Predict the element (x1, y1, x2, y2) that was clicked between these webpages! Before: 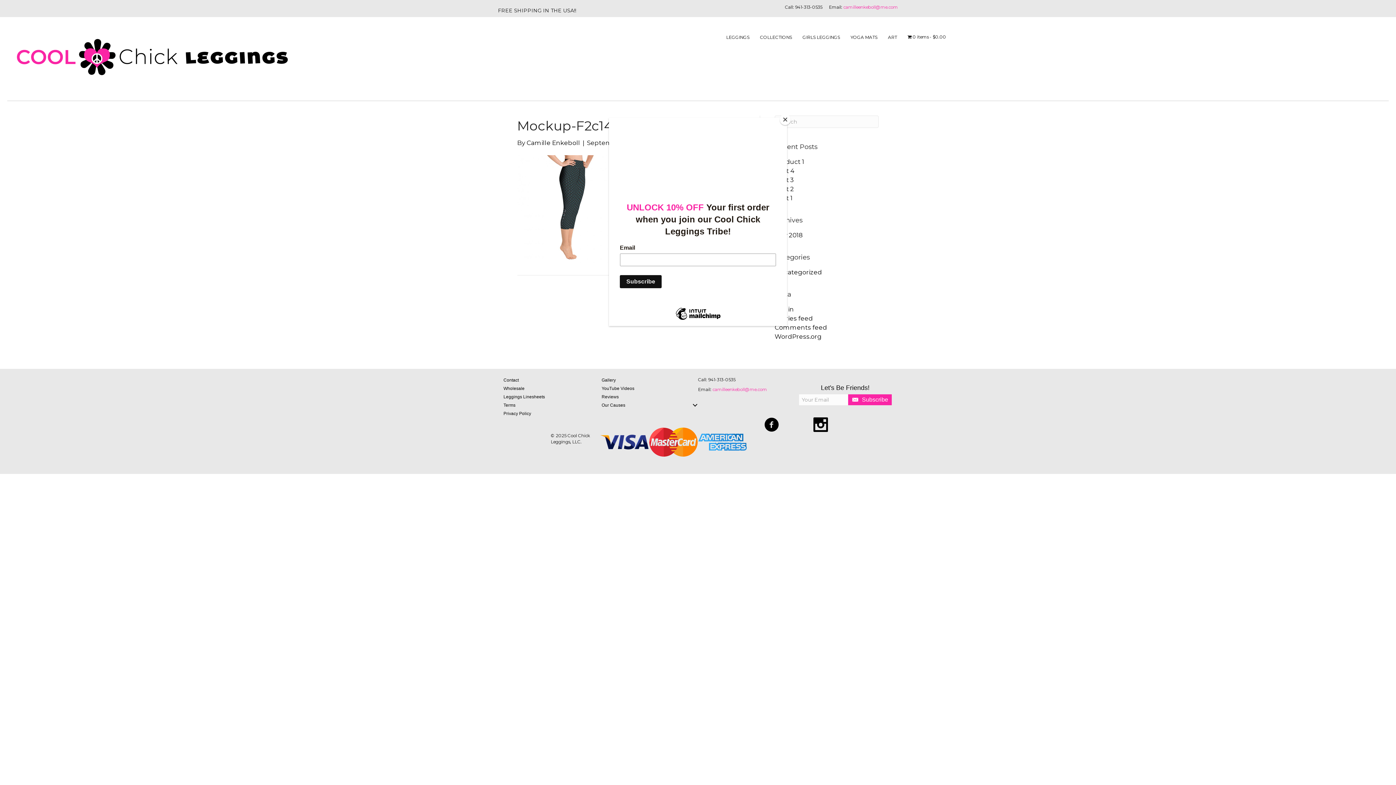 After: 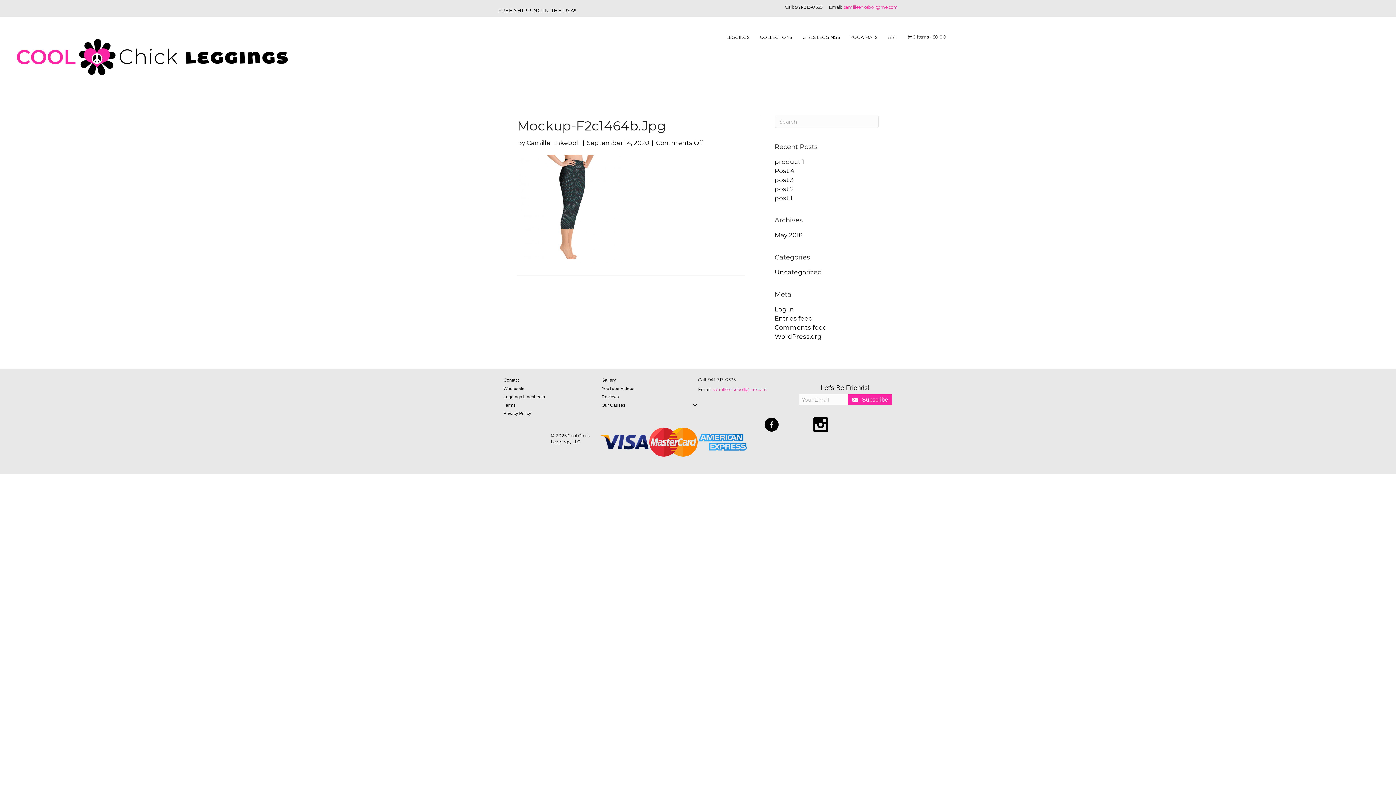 Action: bbox: (780, 114, 790, 125) label: Close